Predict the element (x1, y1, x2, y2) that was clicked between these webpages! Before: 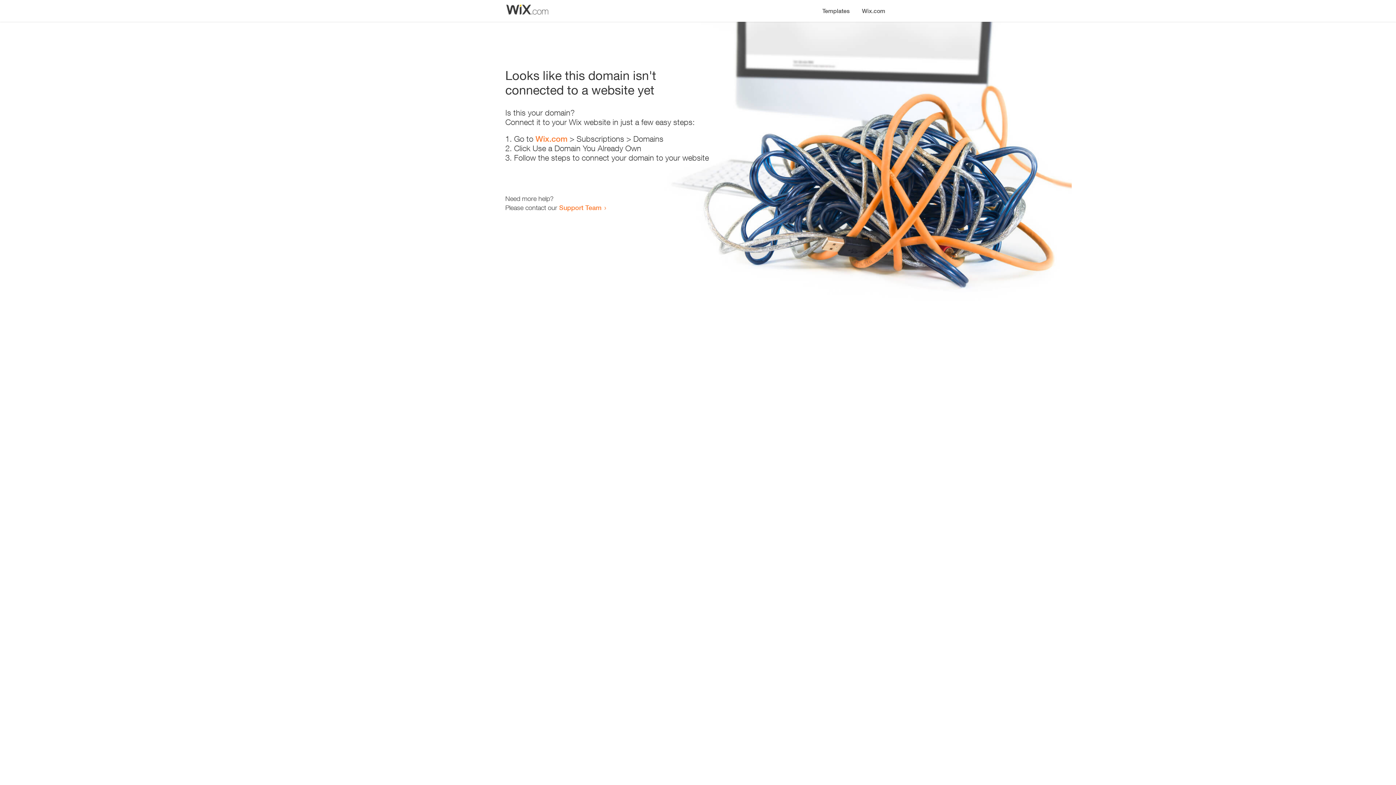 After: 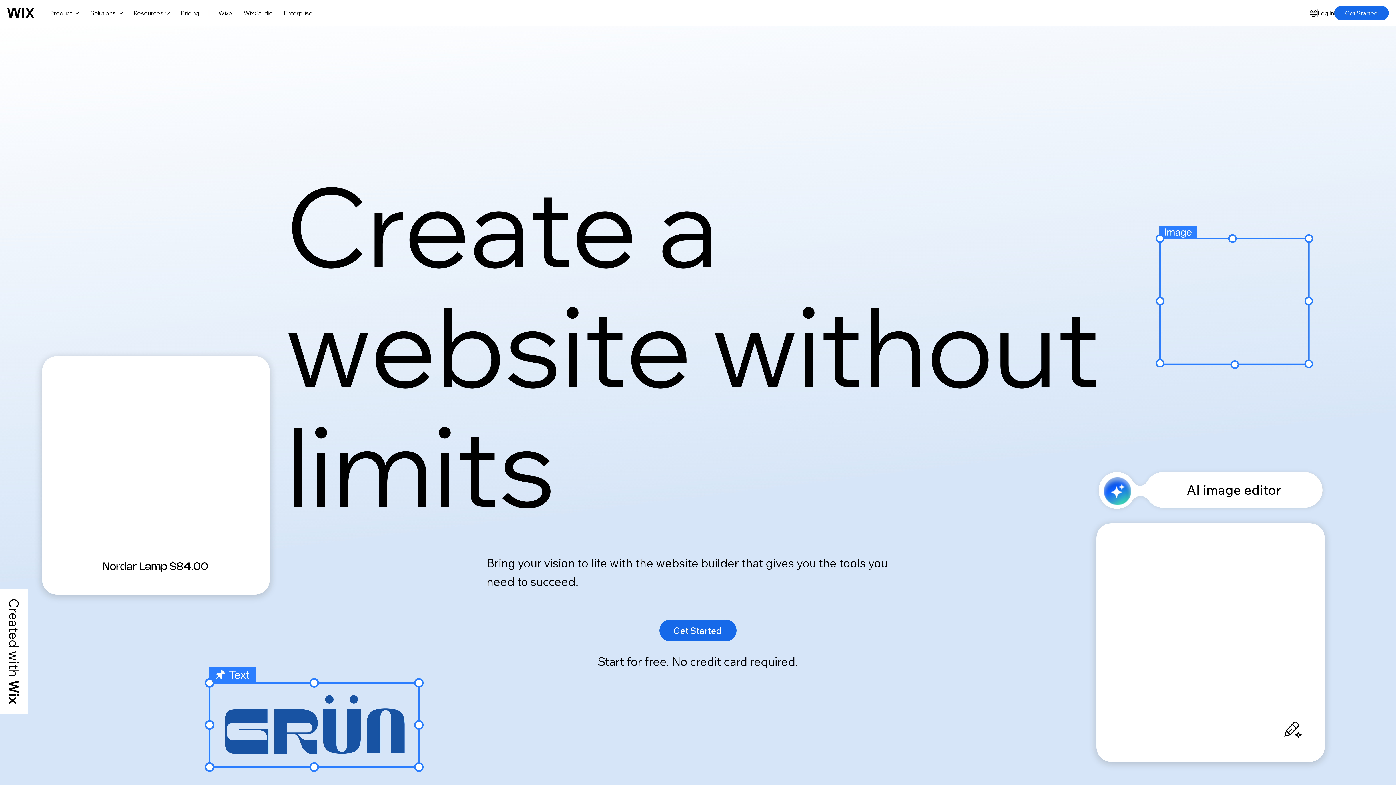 Action: bbox: (535, 134, 567, 143) label: Wix.com